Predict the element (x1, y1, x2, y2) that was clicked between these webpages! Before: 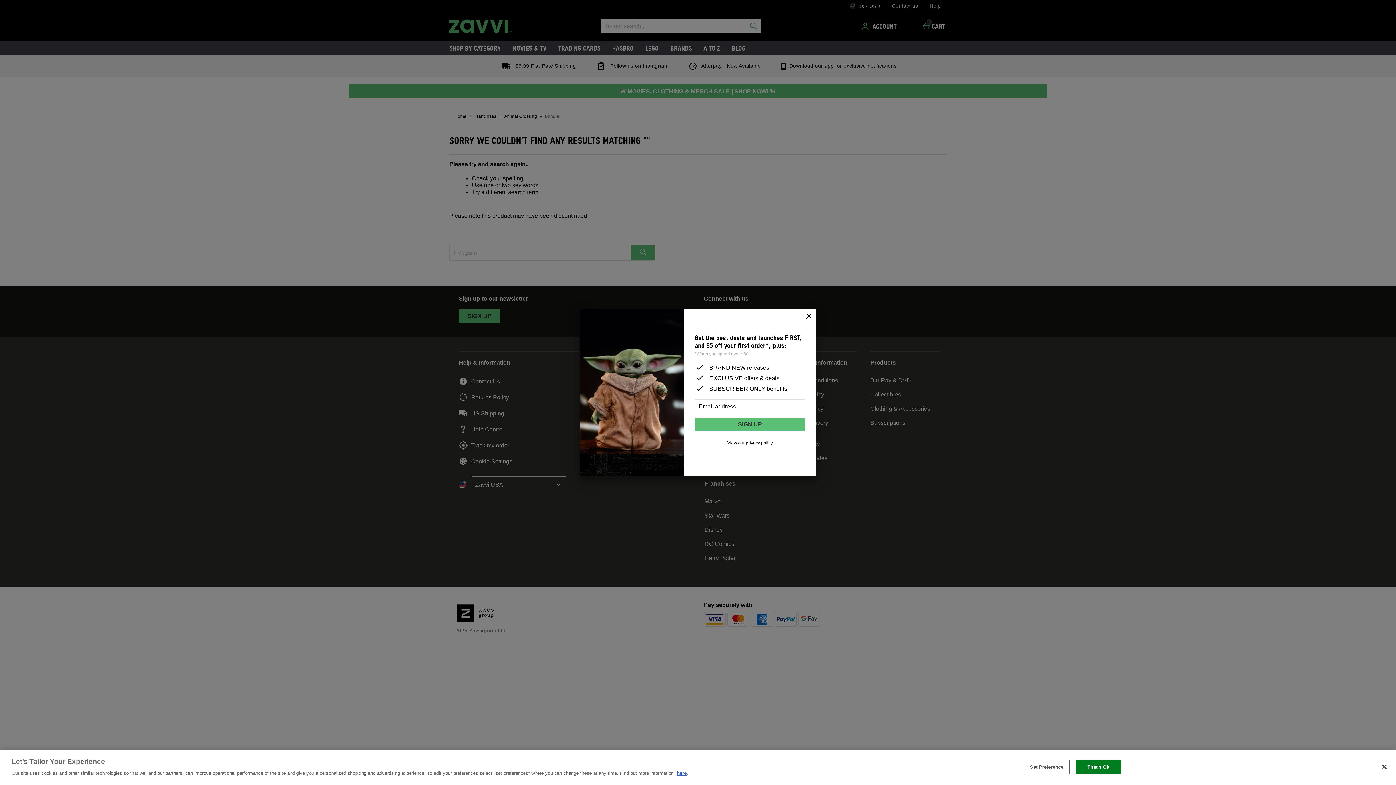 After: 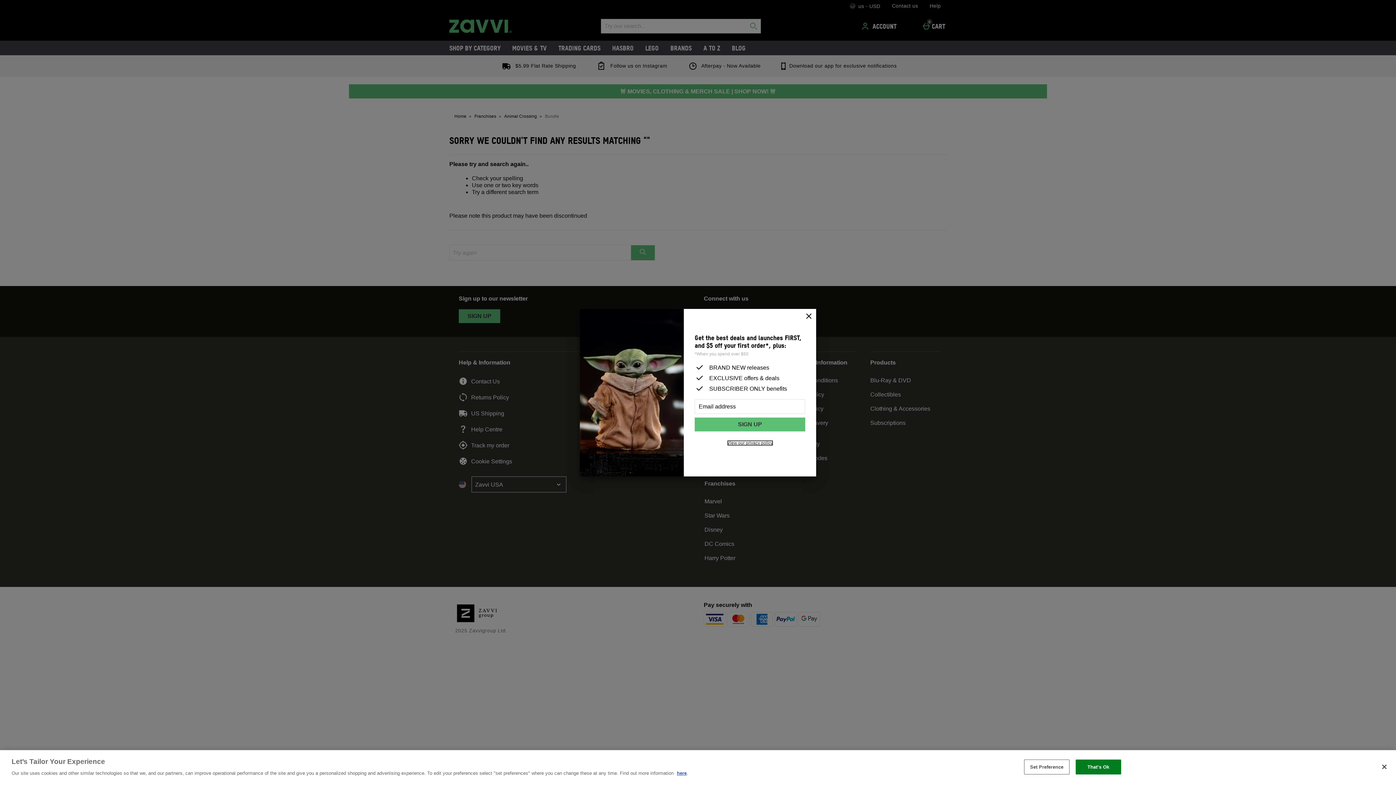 Action: label: View our privacy policy bbox: (727, 440, 772, 445)